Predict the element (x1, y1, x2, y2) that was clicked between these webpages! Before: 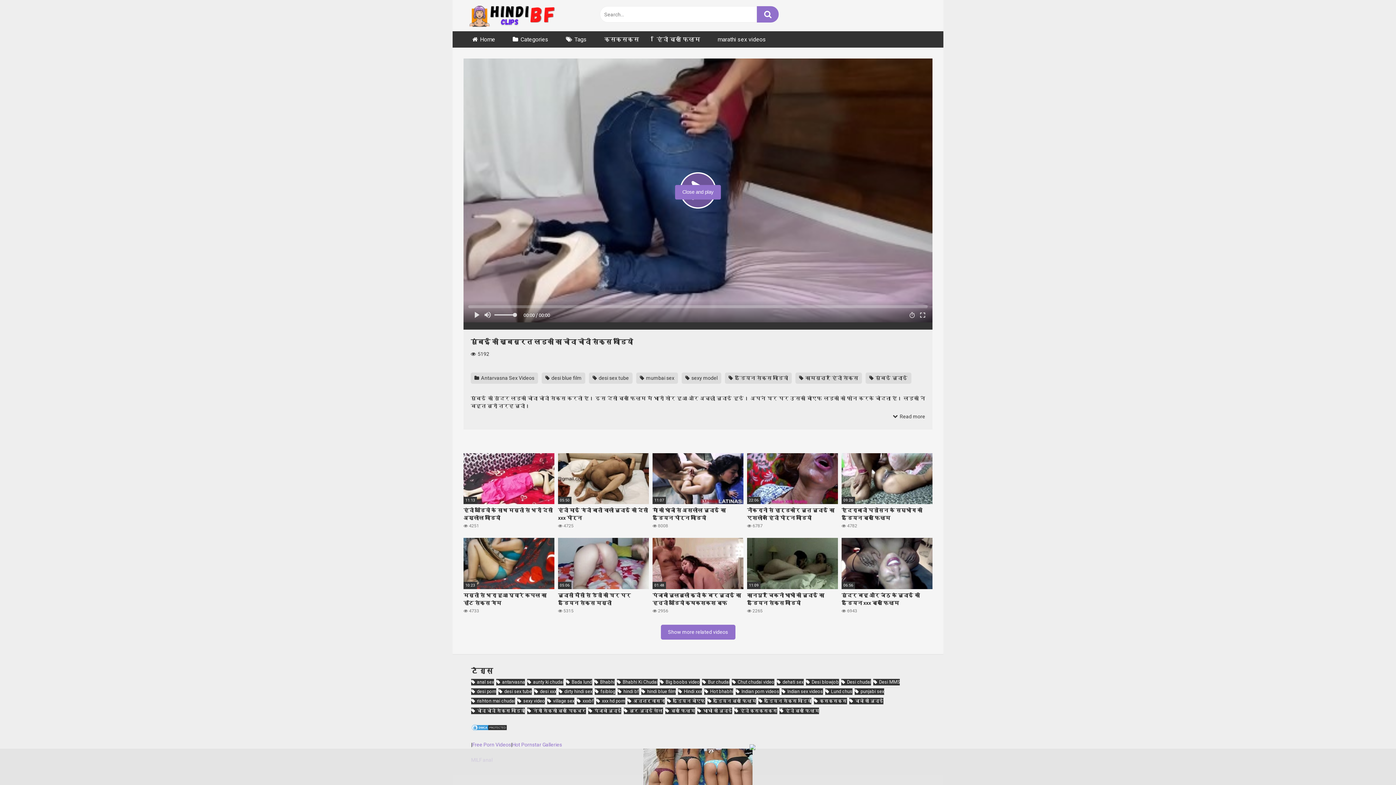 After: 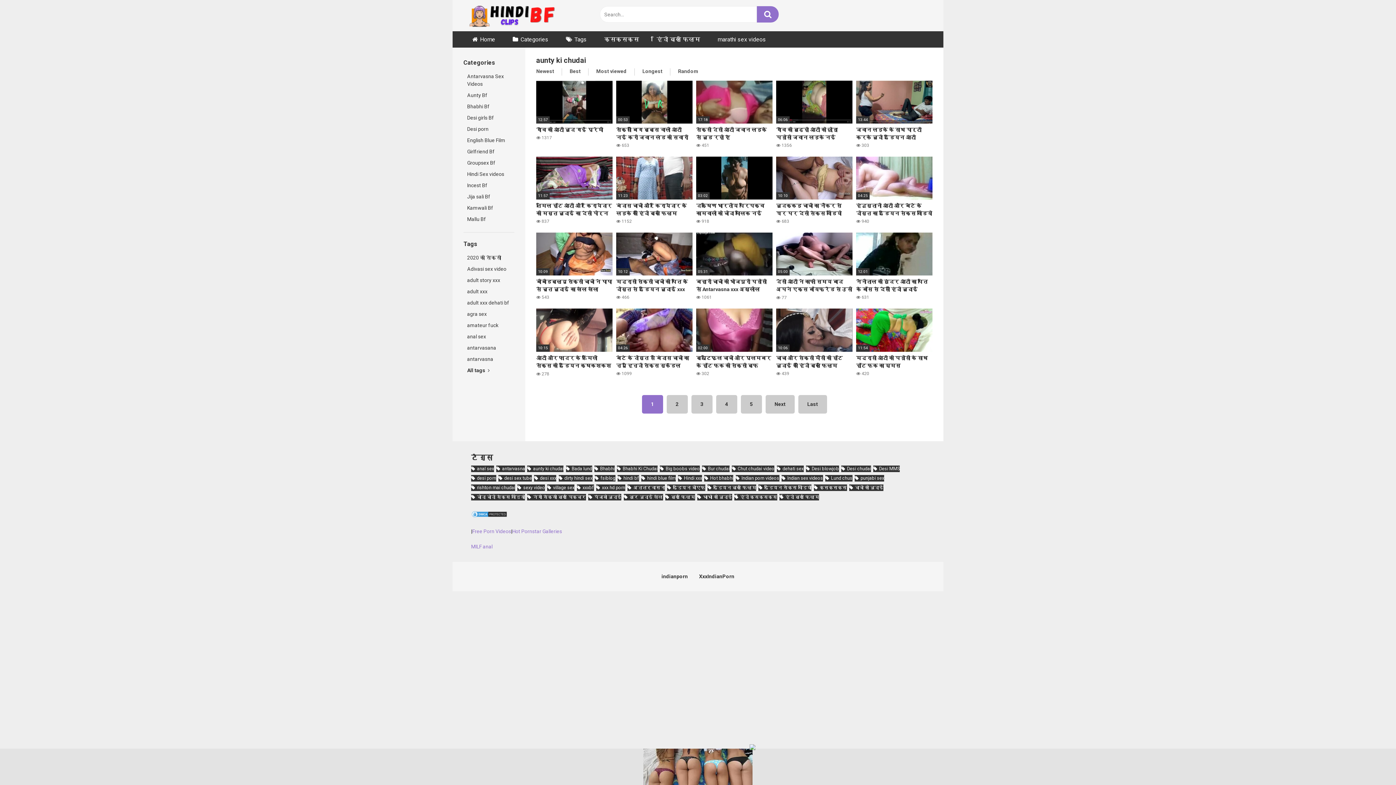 Action: label: aunty ki chudai (200 आइटम्स) bbox: (527, 679, 563, 685)